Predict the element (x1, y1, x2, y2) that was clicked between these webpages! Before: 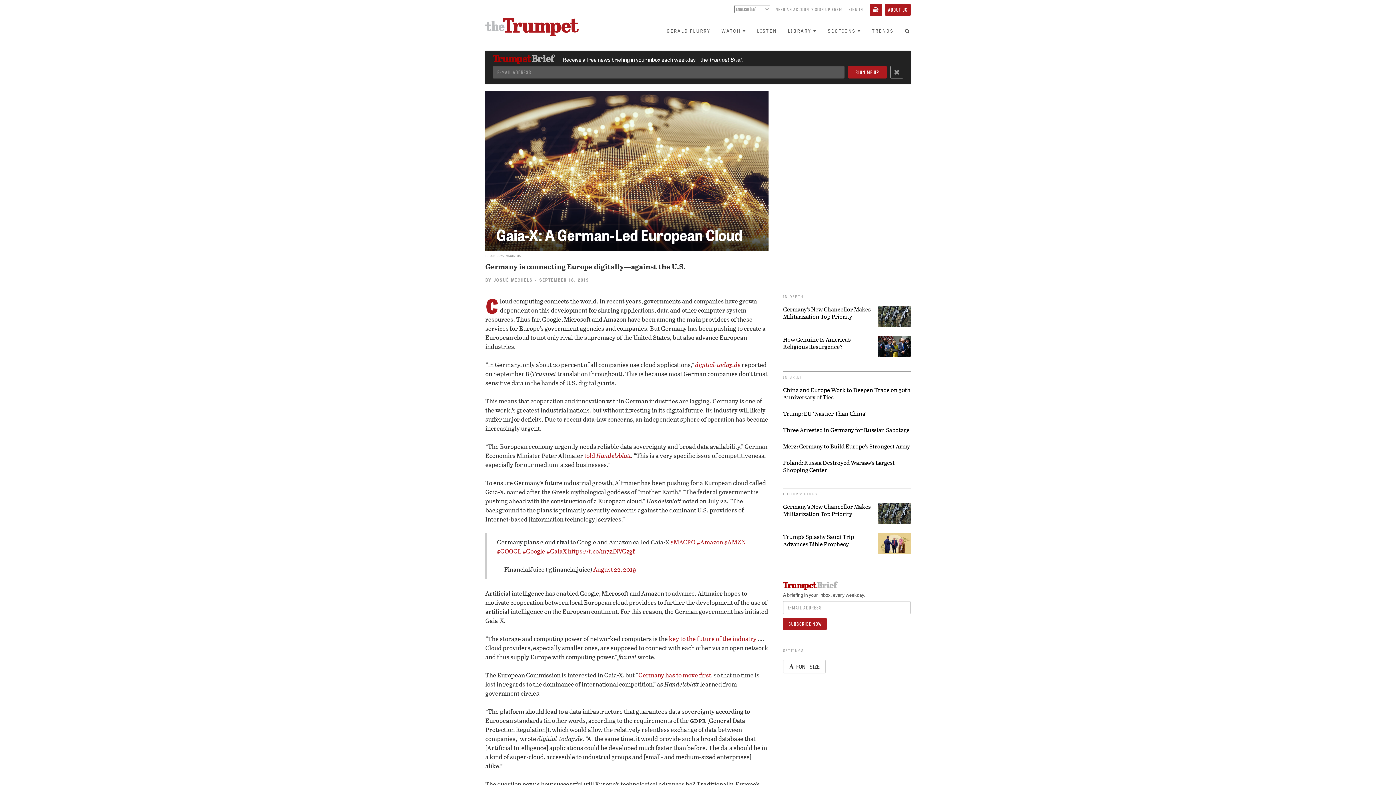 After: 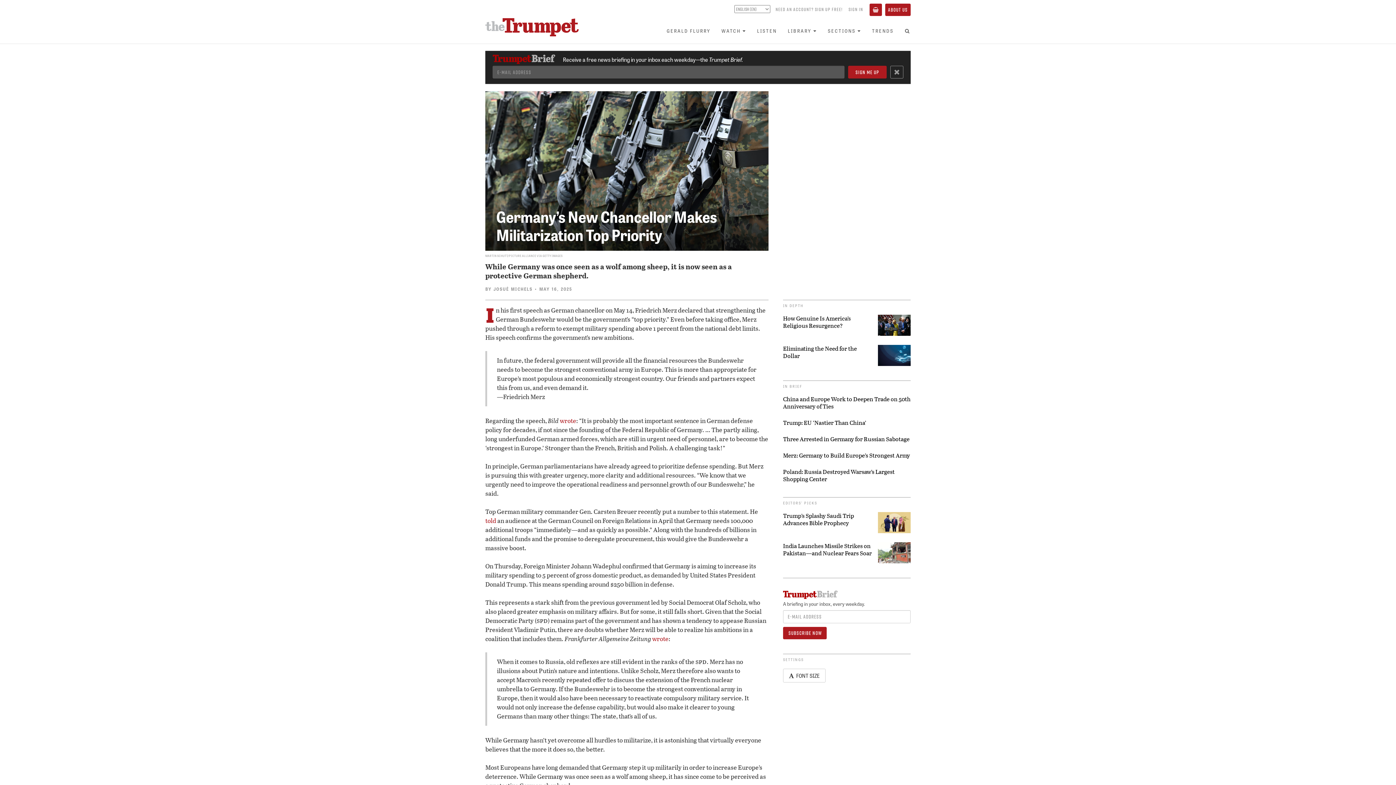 Action: bbox: (878, 503, 910, 524)